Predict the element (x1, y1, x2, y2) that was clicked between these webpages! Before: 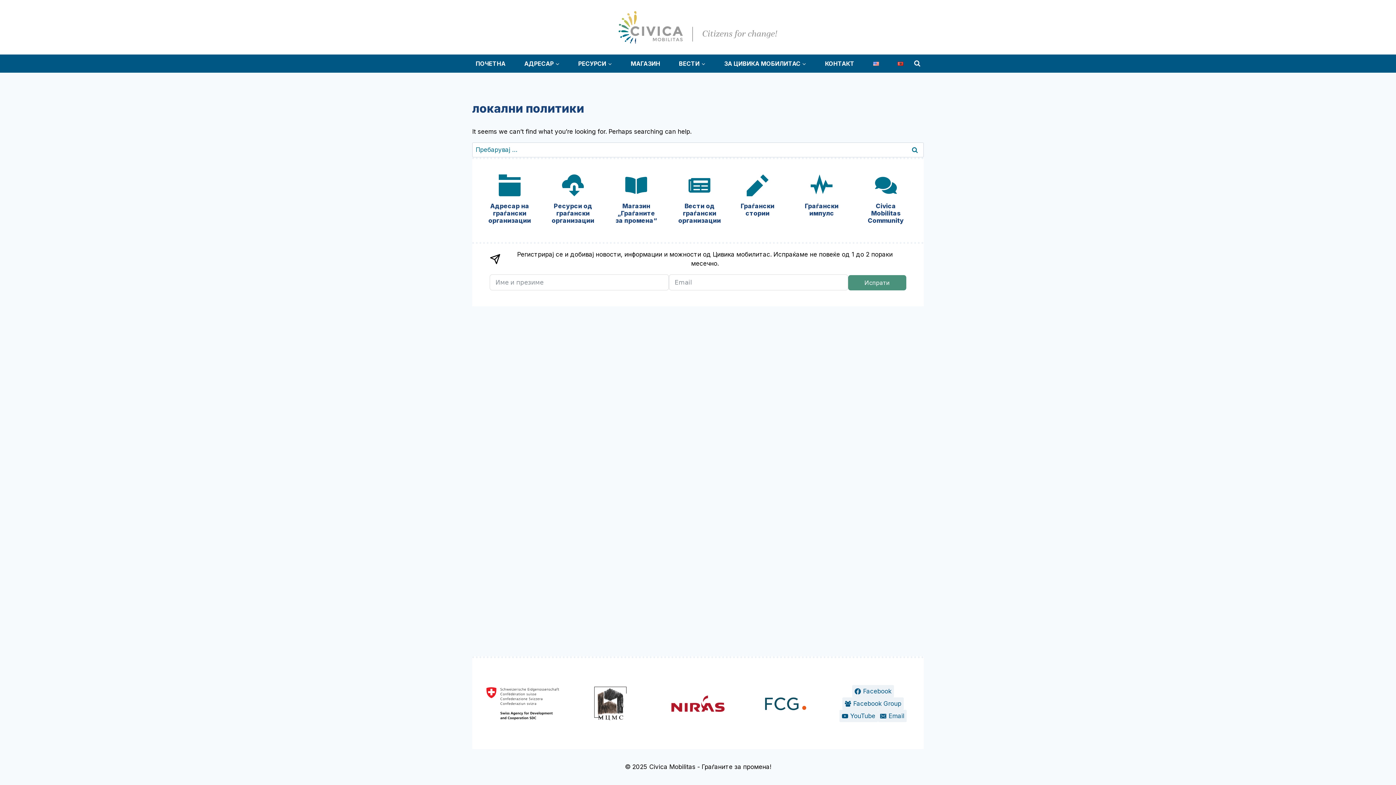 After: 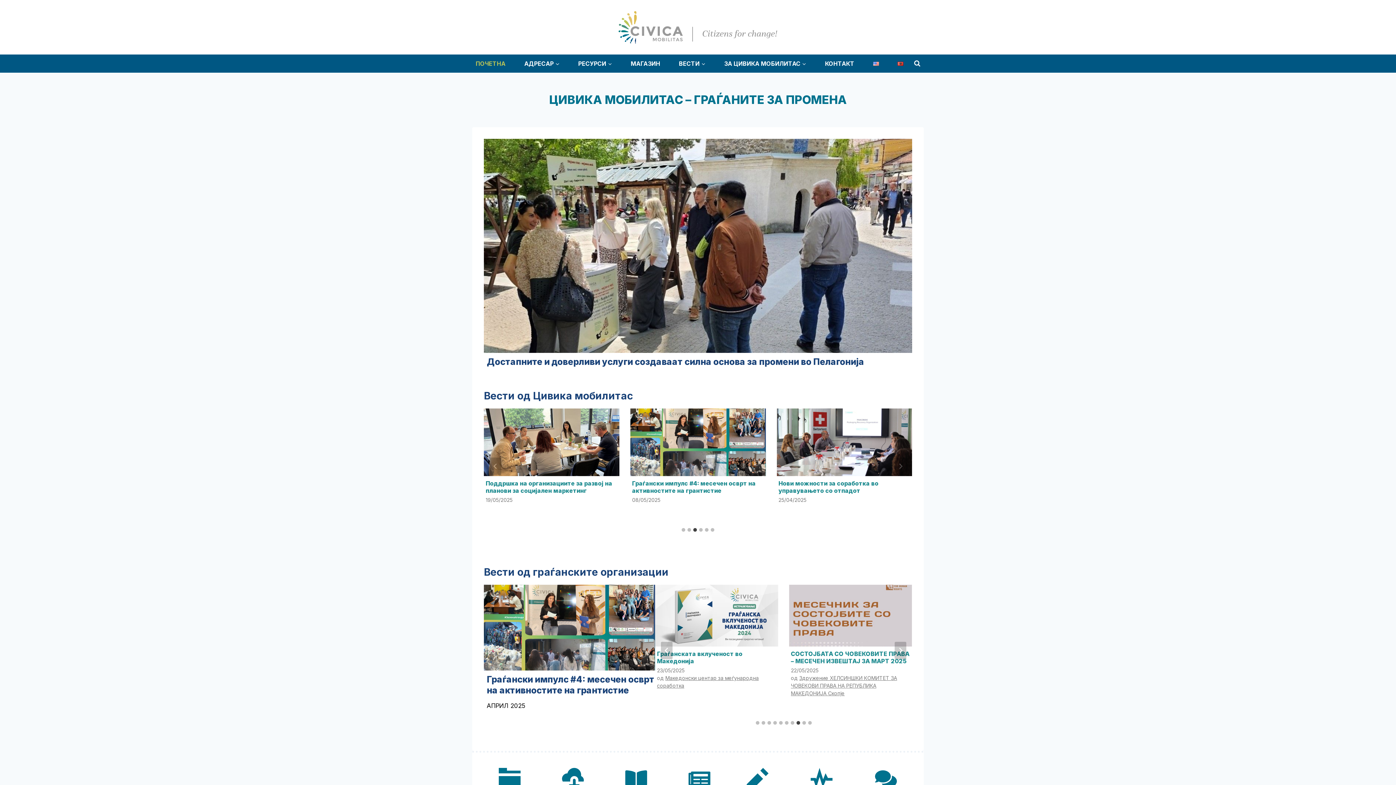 Action: bbox: (616, 6, 780, 48)